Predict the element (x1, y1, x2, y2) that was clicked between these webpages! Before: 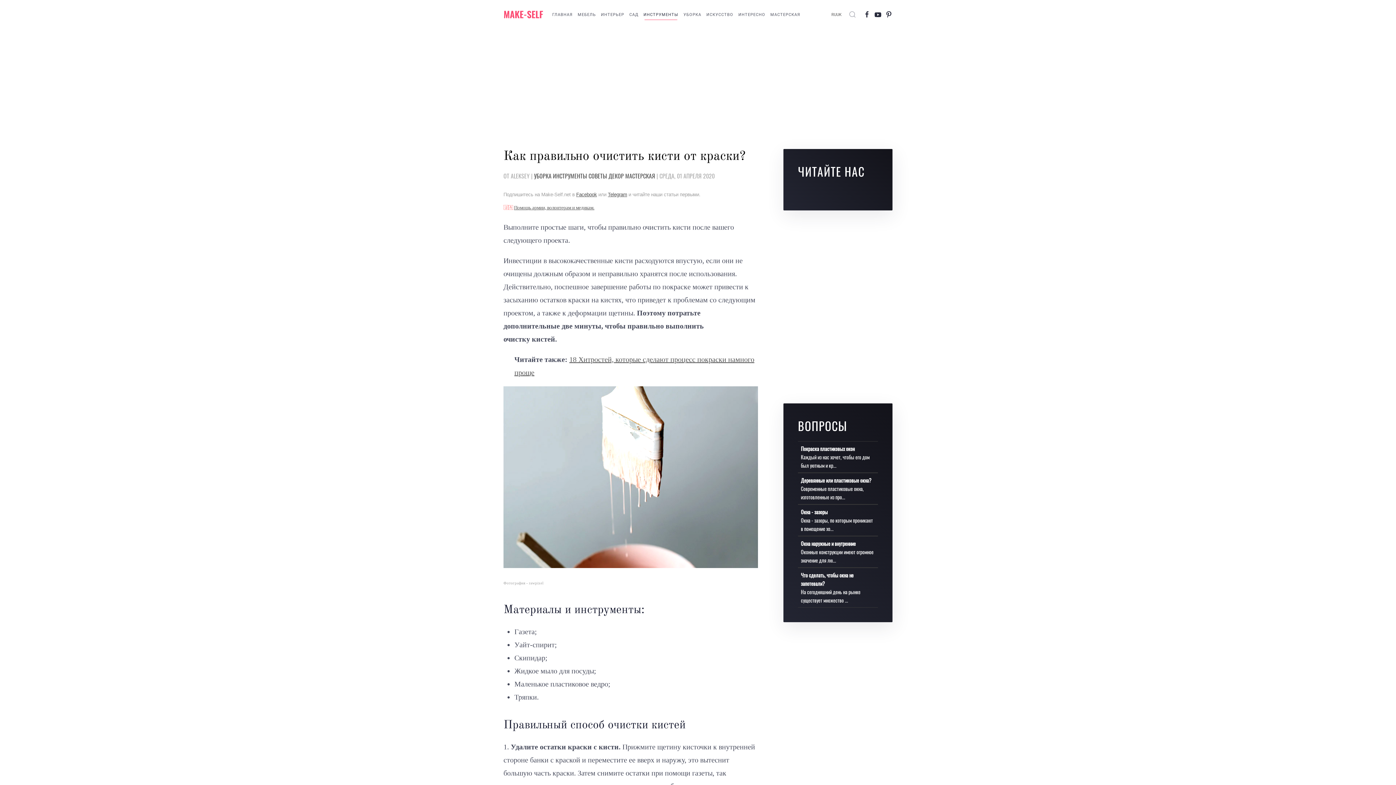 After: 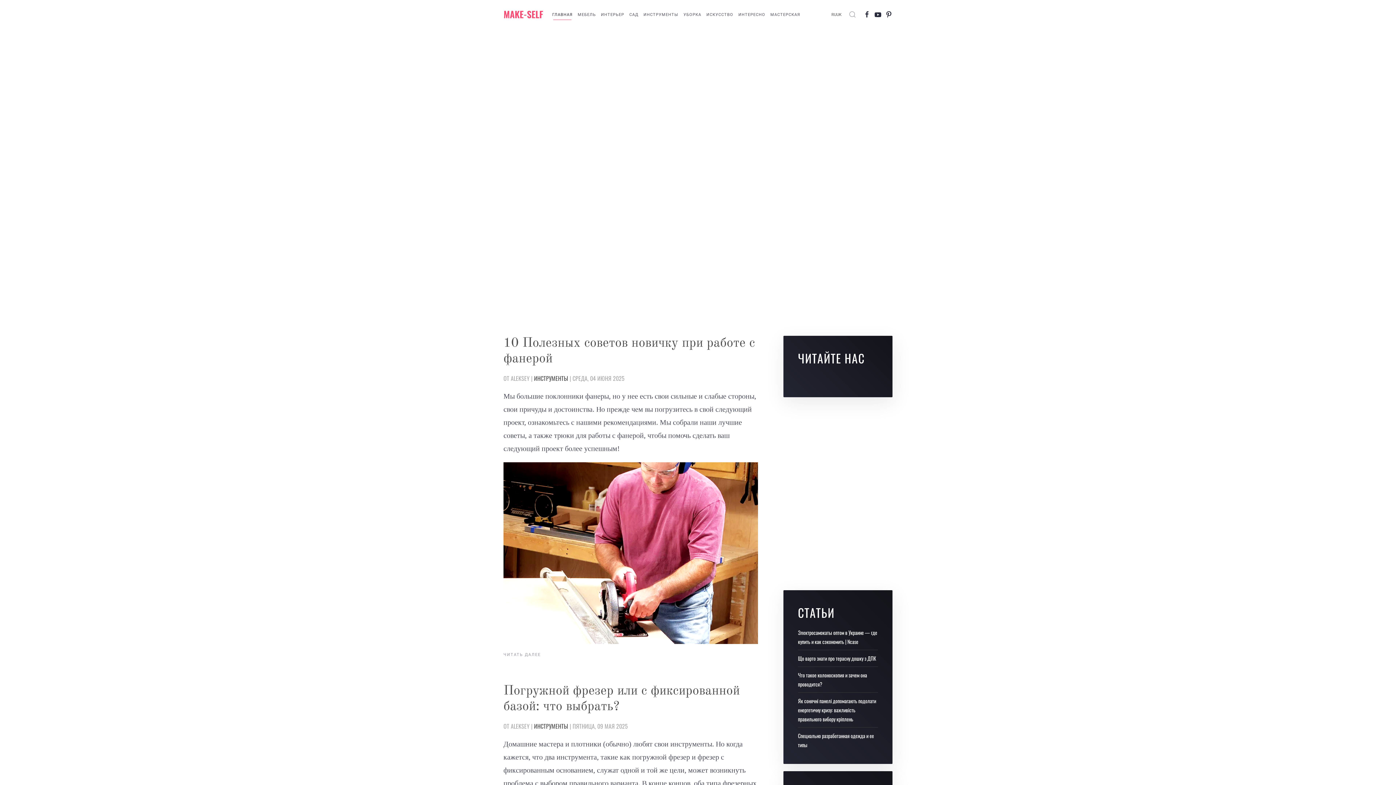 Action: label: ГЛАВНАЯ bbox: (549, 0, 575, 29)